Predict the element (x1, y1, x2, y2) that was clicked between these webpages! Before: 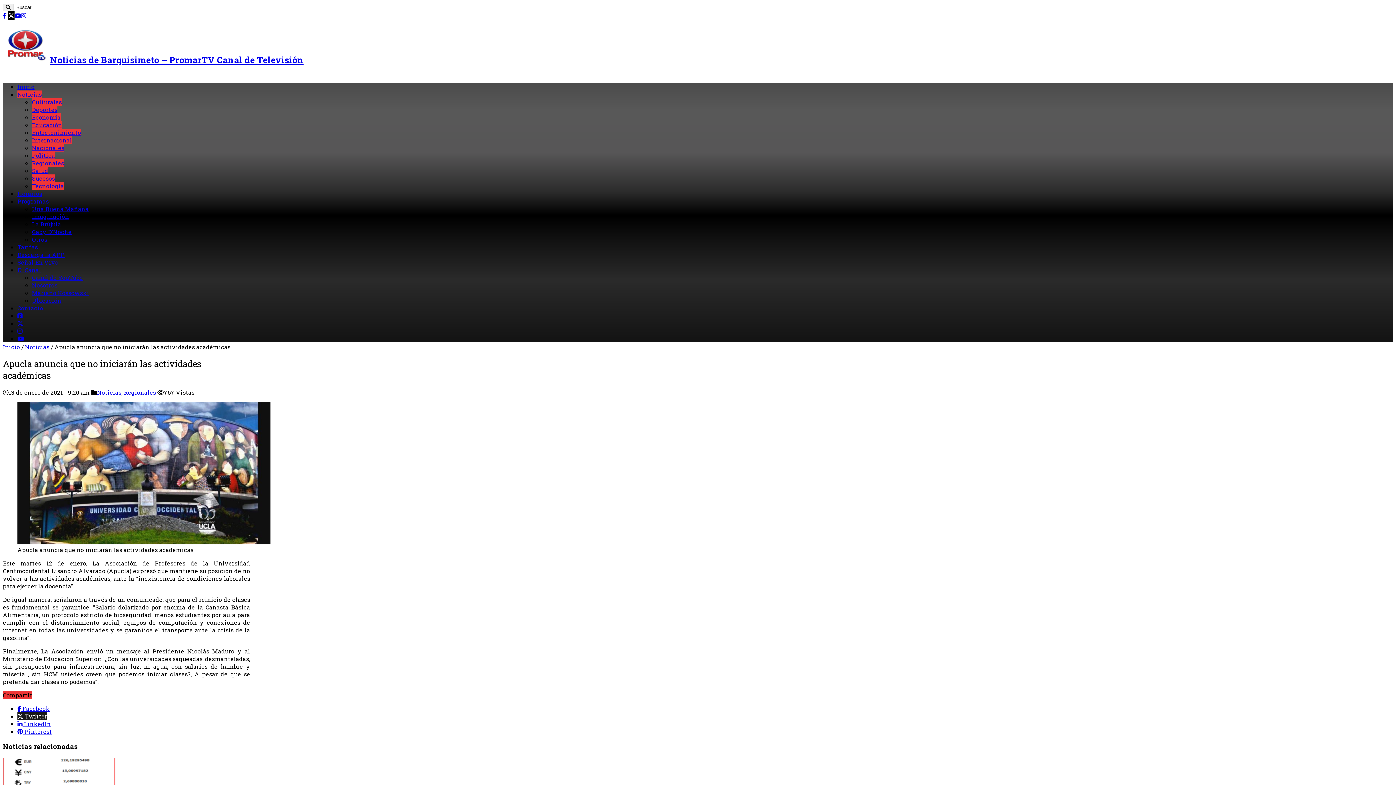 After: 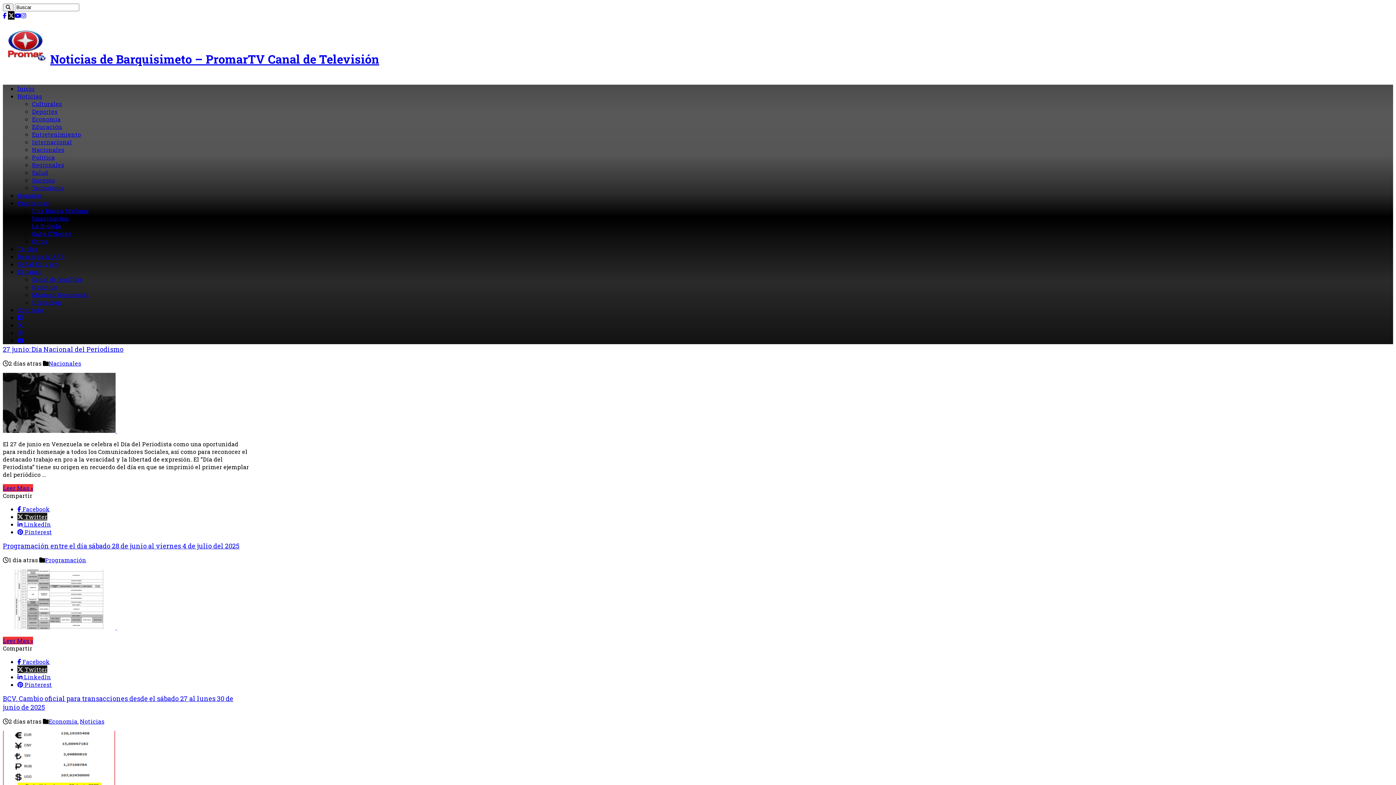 Action: label: Noticias de Barquisimeto – PromarTV Canal de Televisión bbox: (2, 54, 303, 65)